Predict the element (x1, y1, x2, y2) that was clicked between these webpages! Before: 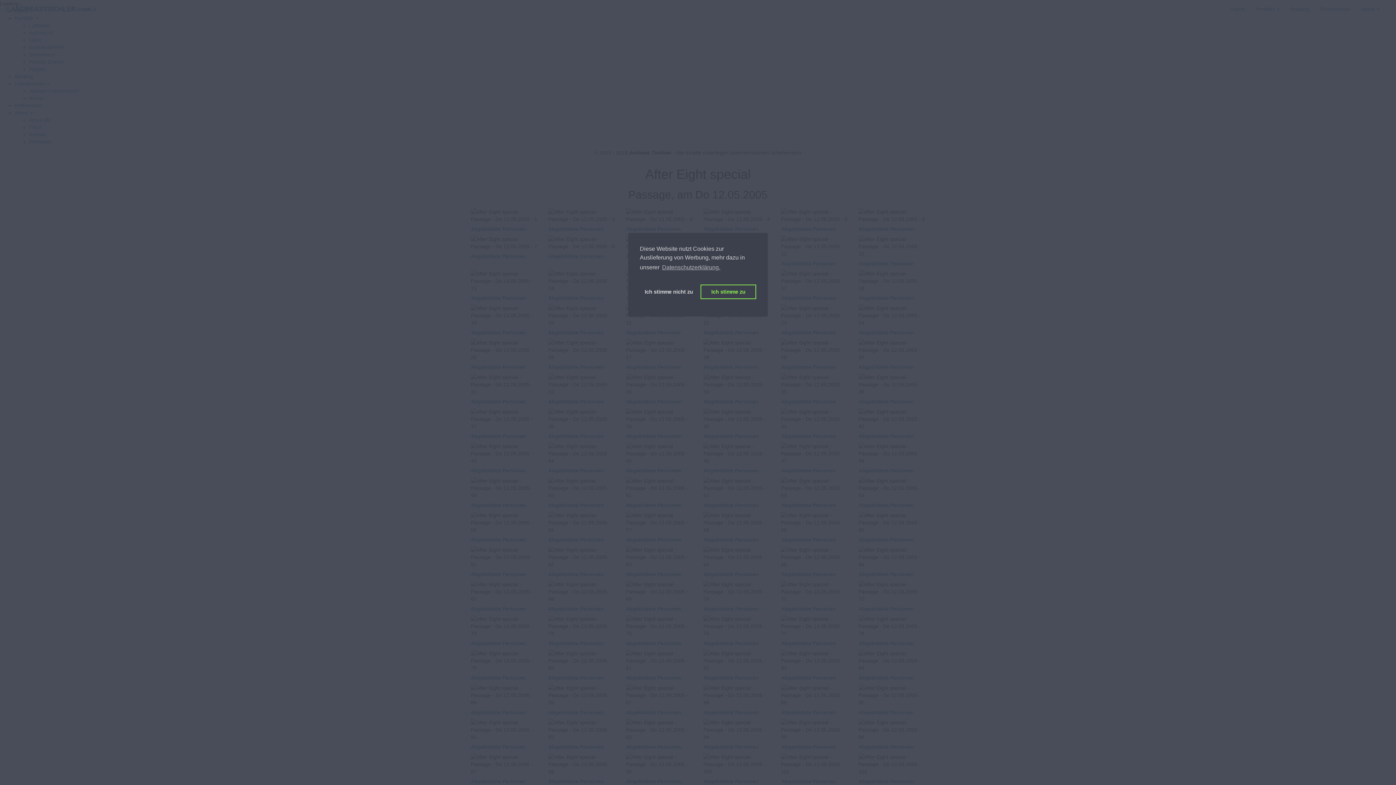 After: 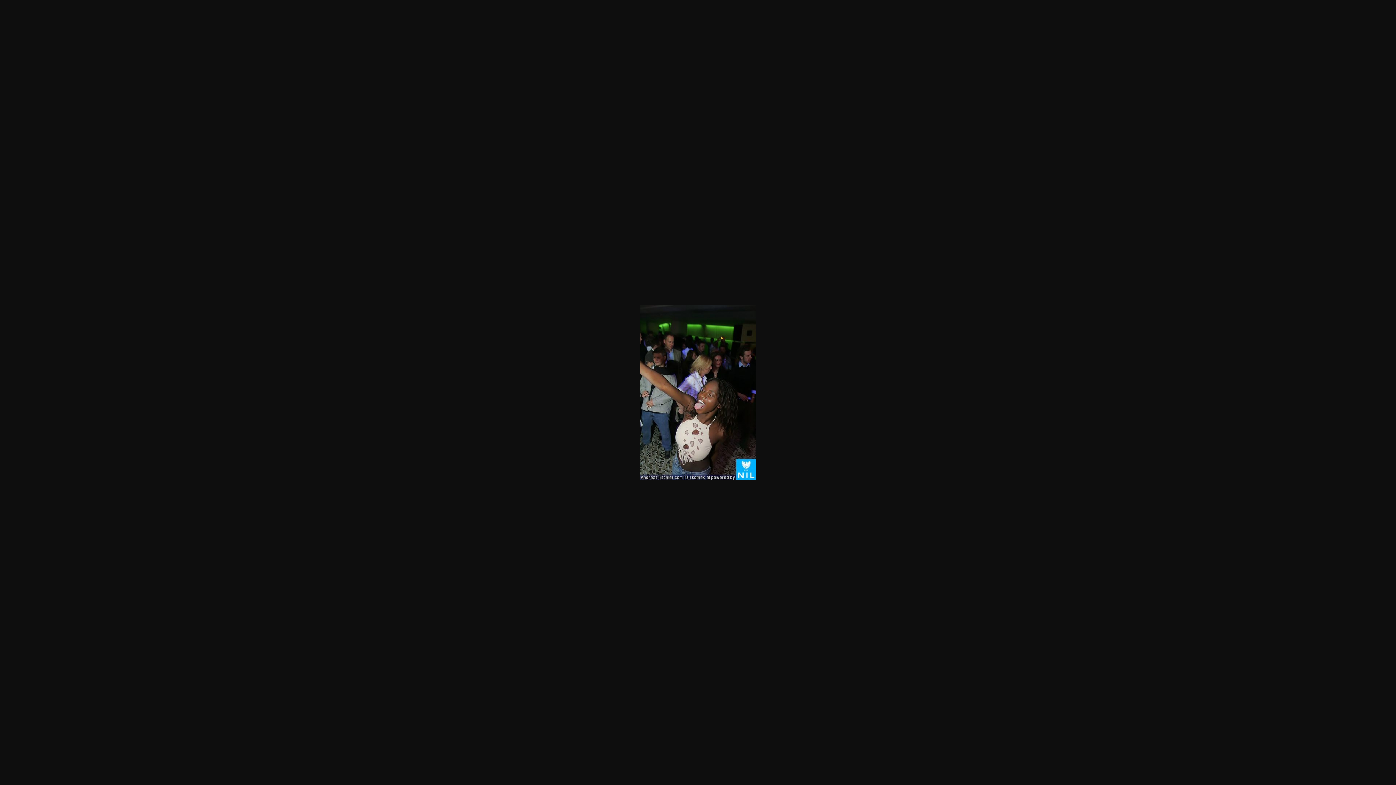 Action: bbox: (470, 330, 537, 335) label: Abgebildete Personen